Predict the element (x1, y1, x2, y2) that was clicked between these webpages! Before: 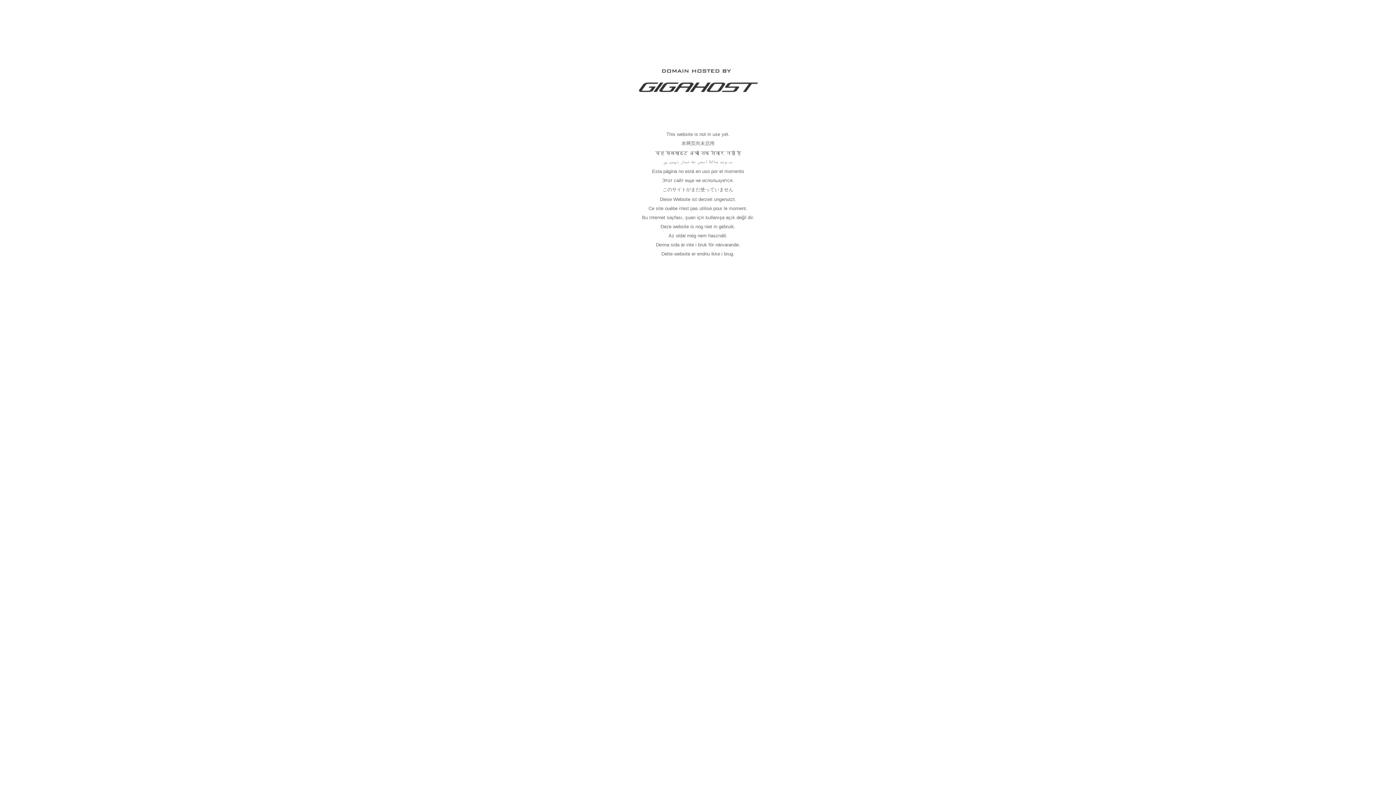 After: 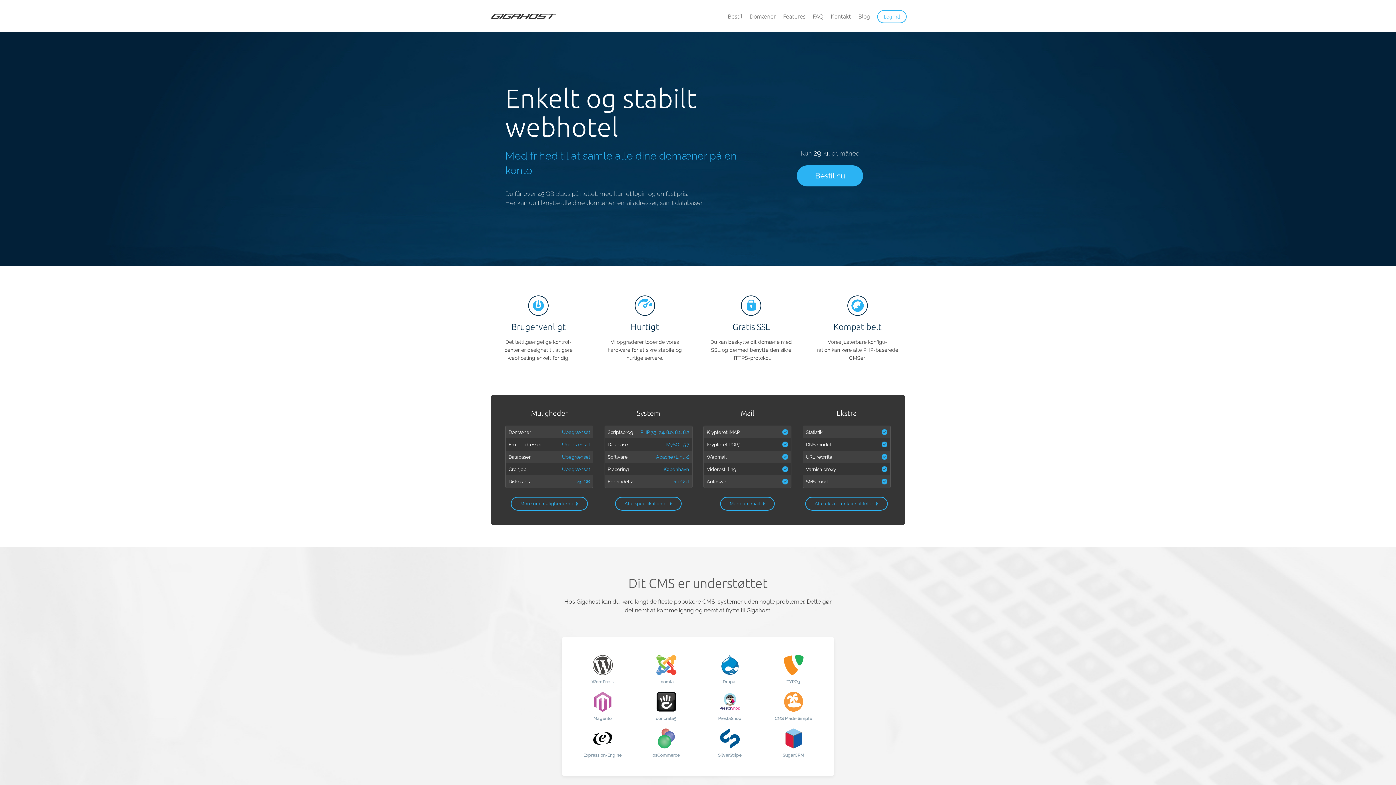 Action: bbox: (637, 89, 758, 95)